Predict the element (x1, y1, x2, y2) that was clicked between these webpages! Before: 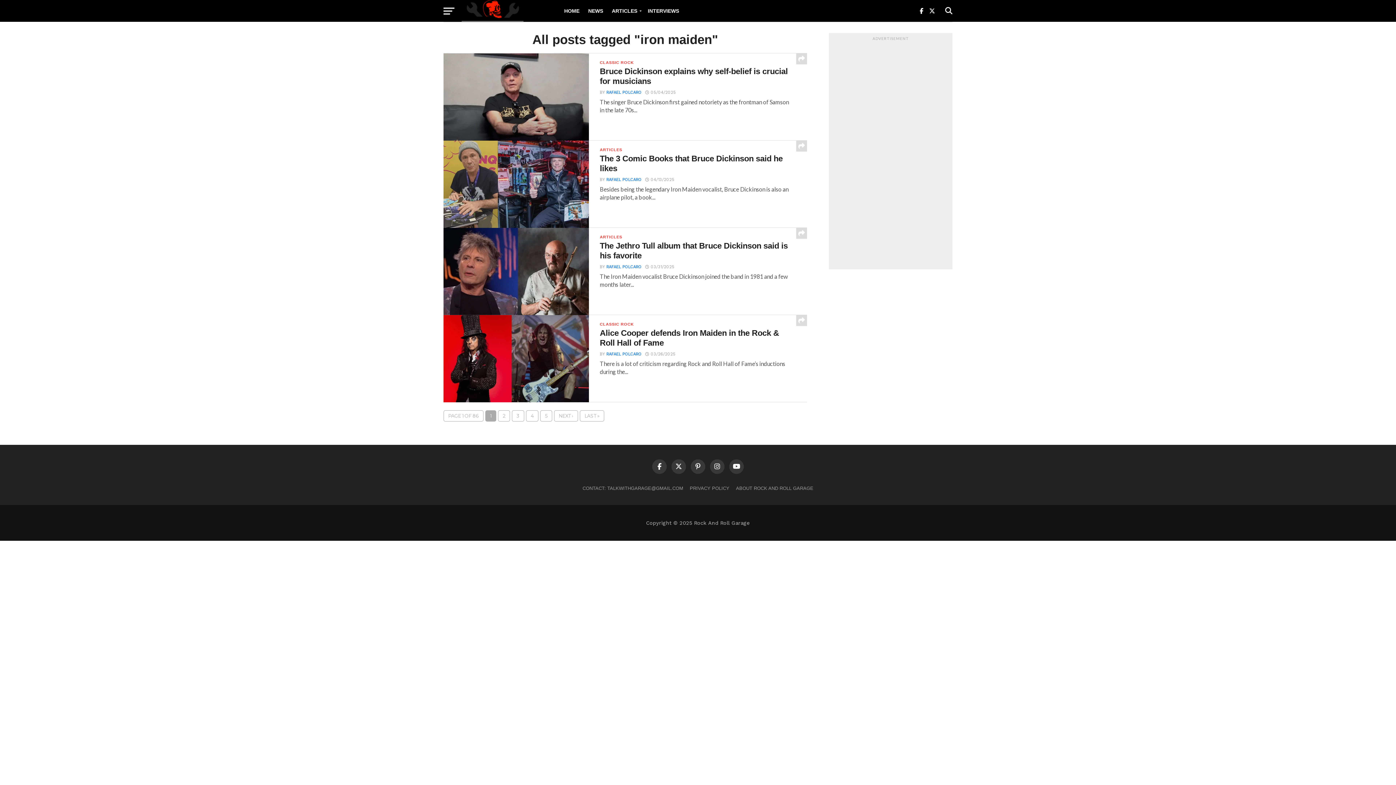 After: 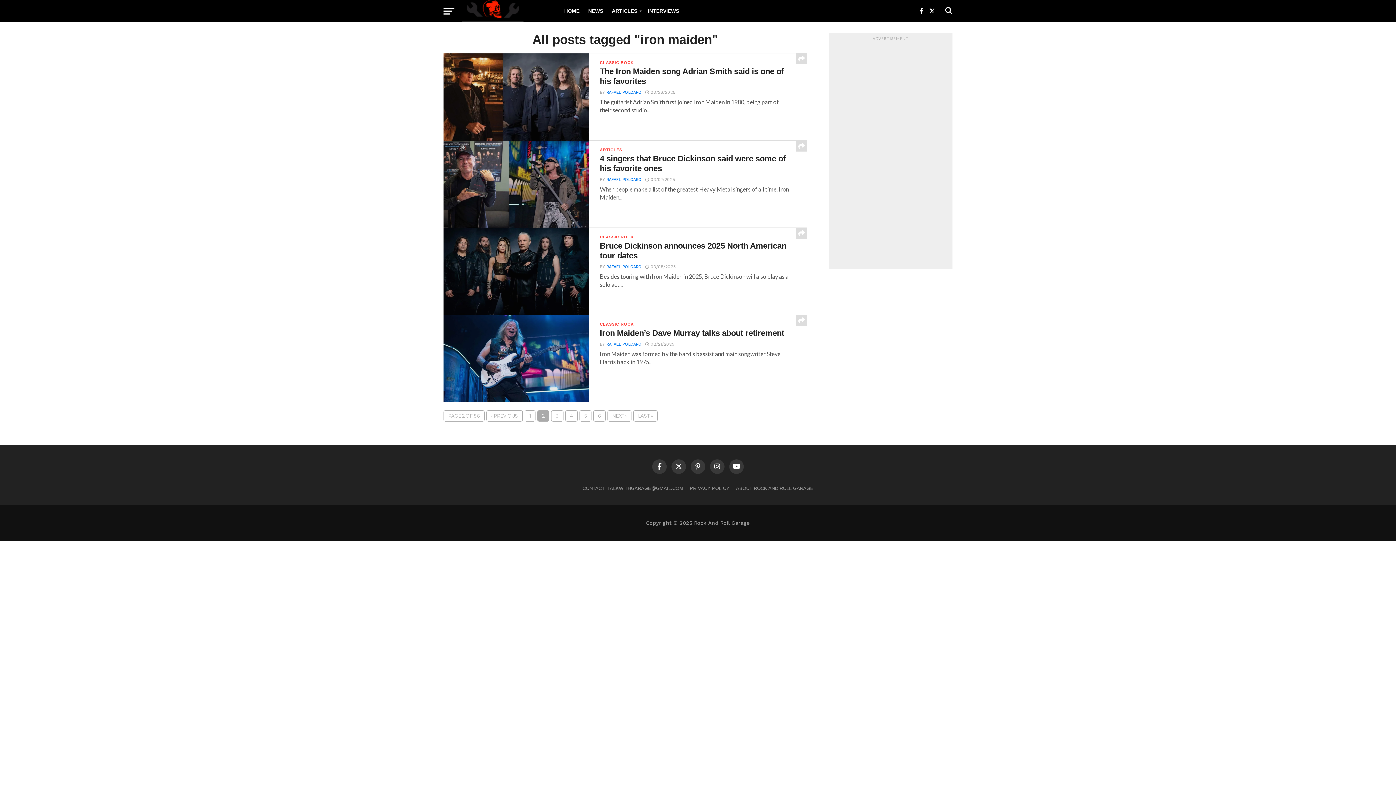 Action: bbox: (554, 410, 578, 421) label: NEXT ›